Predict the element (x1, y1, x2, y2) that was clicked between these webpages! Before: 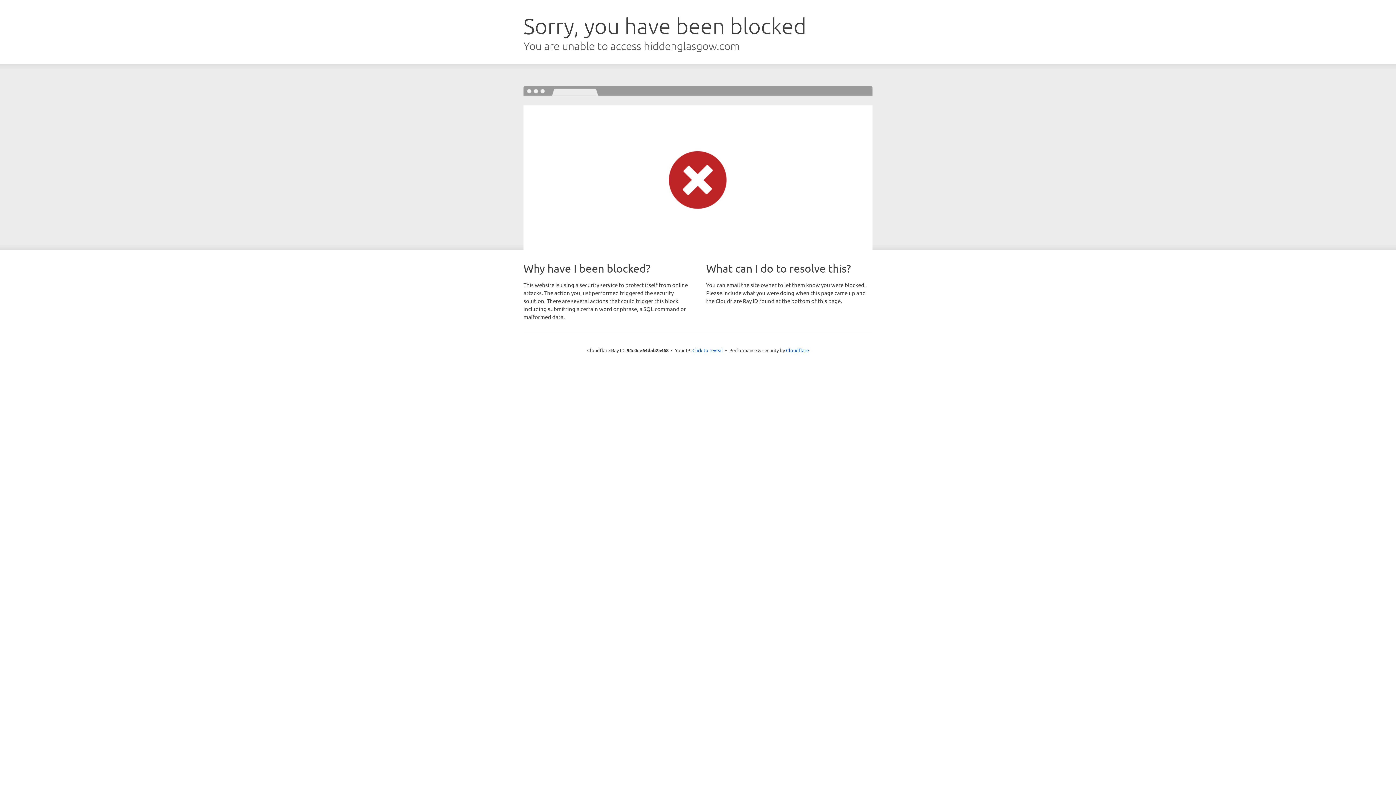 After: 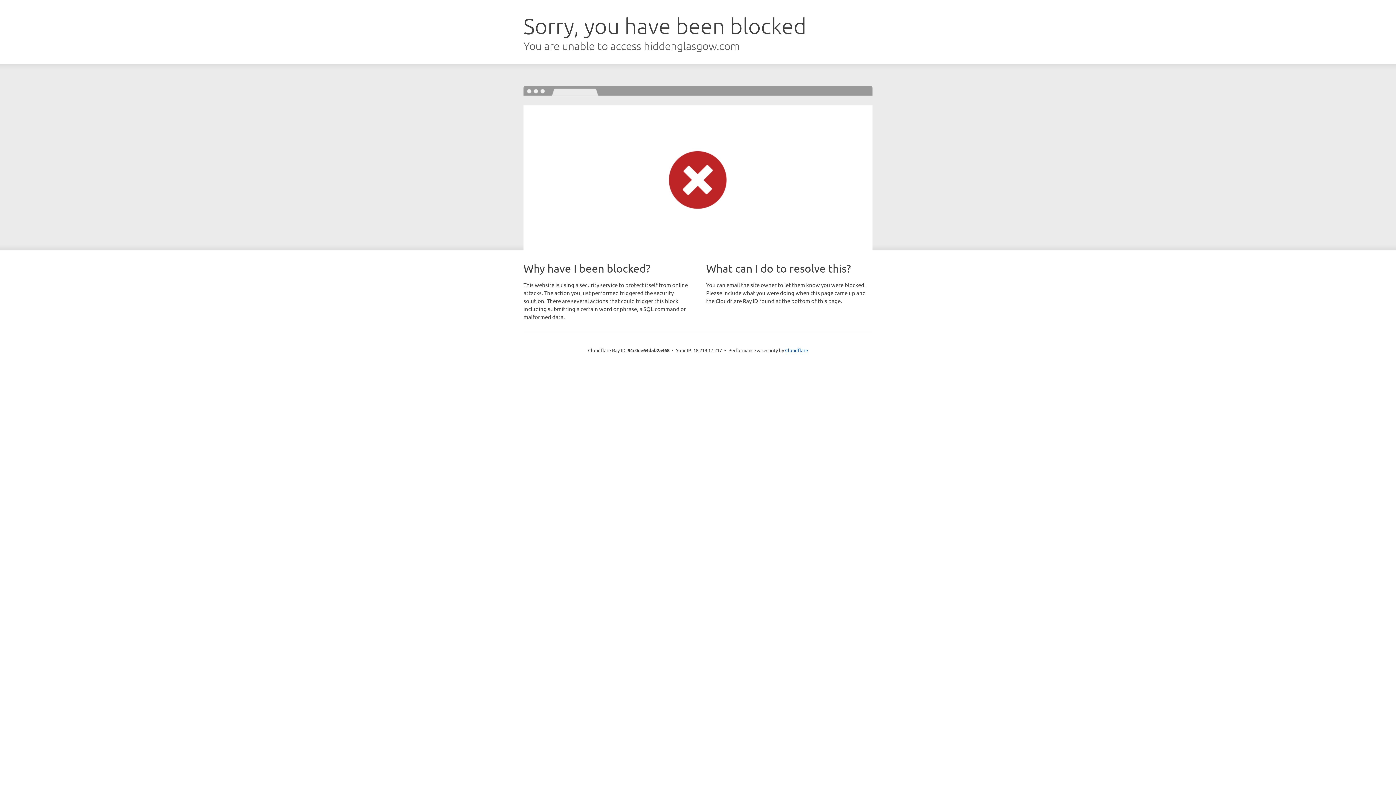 Action: bbox: (692, 346, 723, 353) label: Click to reveal